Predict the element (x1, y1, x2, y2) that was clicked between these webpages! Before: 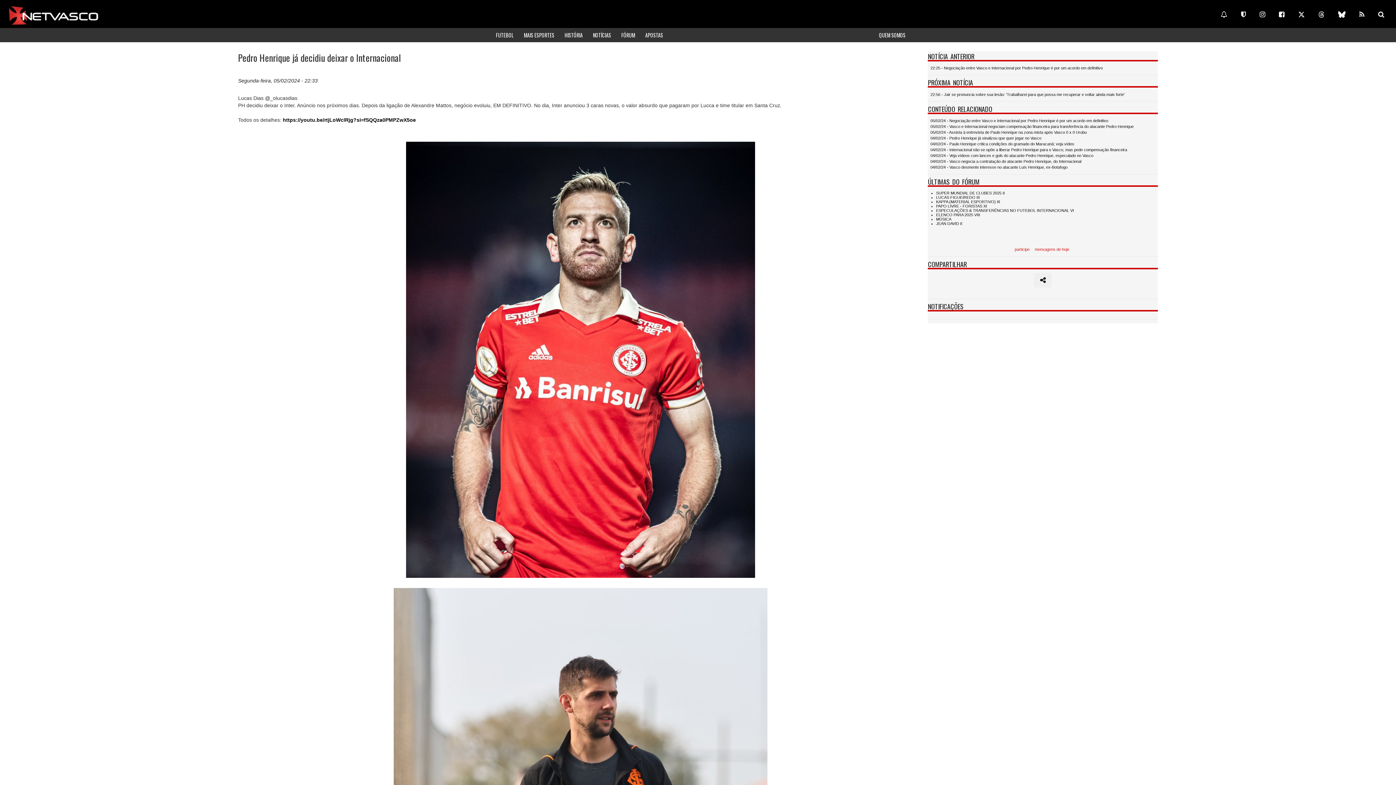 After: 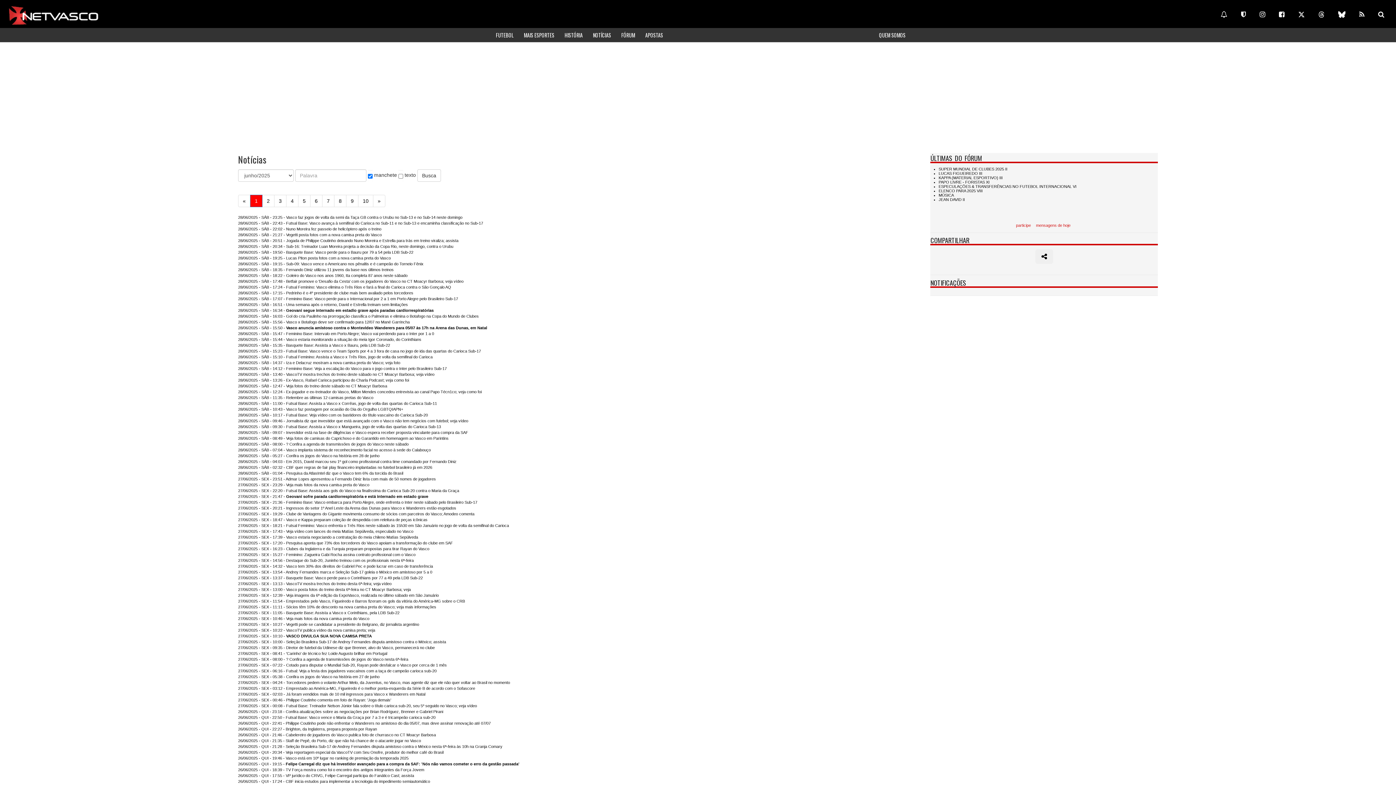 Action: bbox: (588, 28, 616, 42) label: NOTÍCIAS